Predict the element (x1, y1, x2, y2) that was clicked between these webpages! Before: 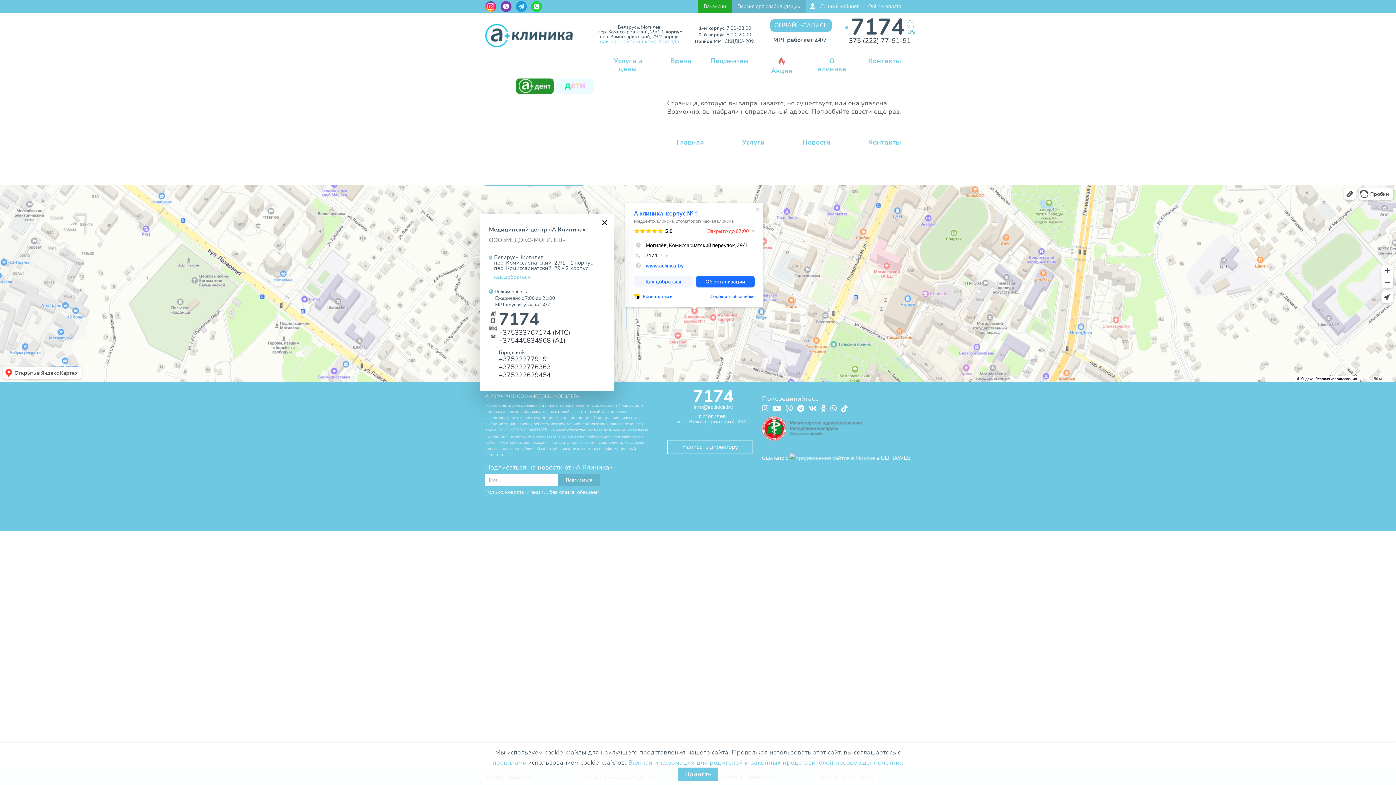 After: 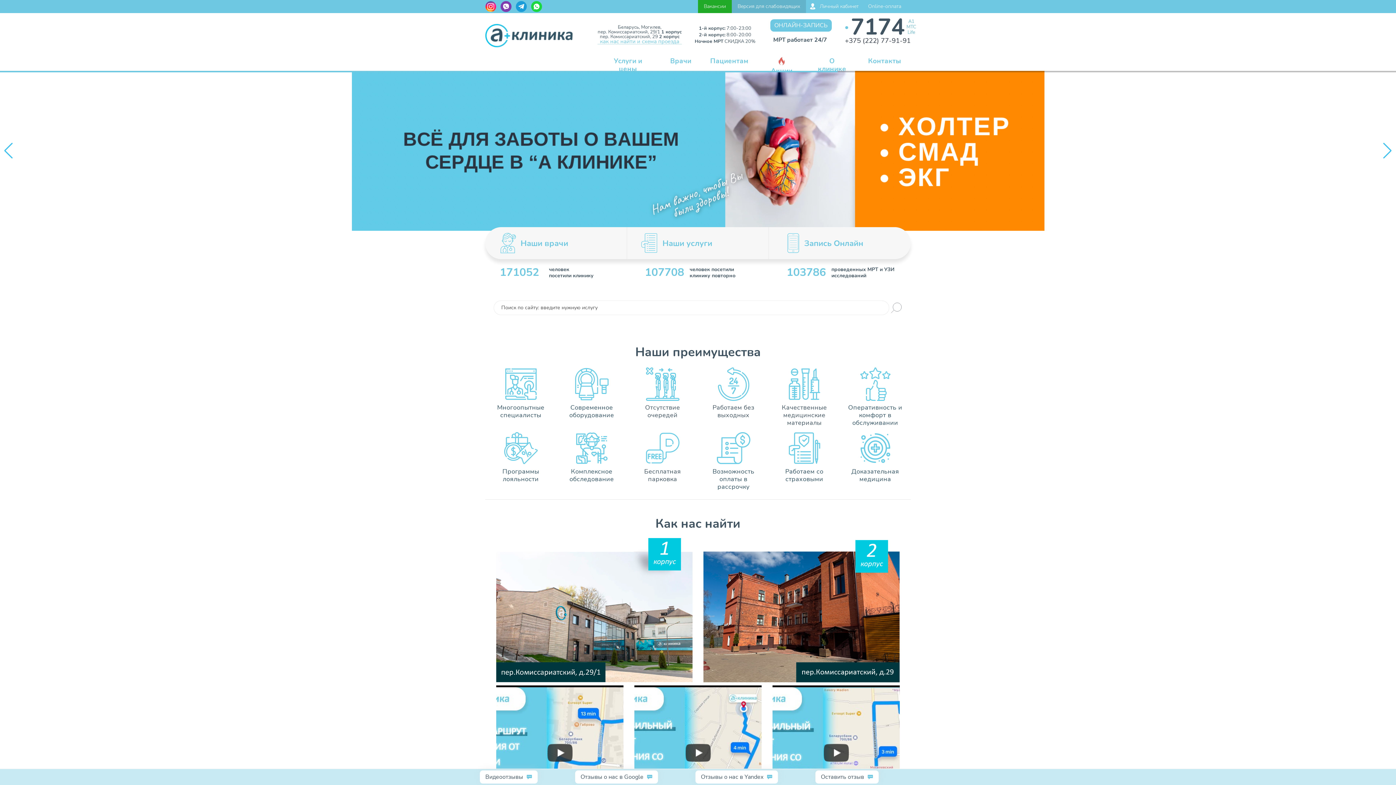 Action: label: Версия для слабовидящих bbox: (732, 0, 806, 13)